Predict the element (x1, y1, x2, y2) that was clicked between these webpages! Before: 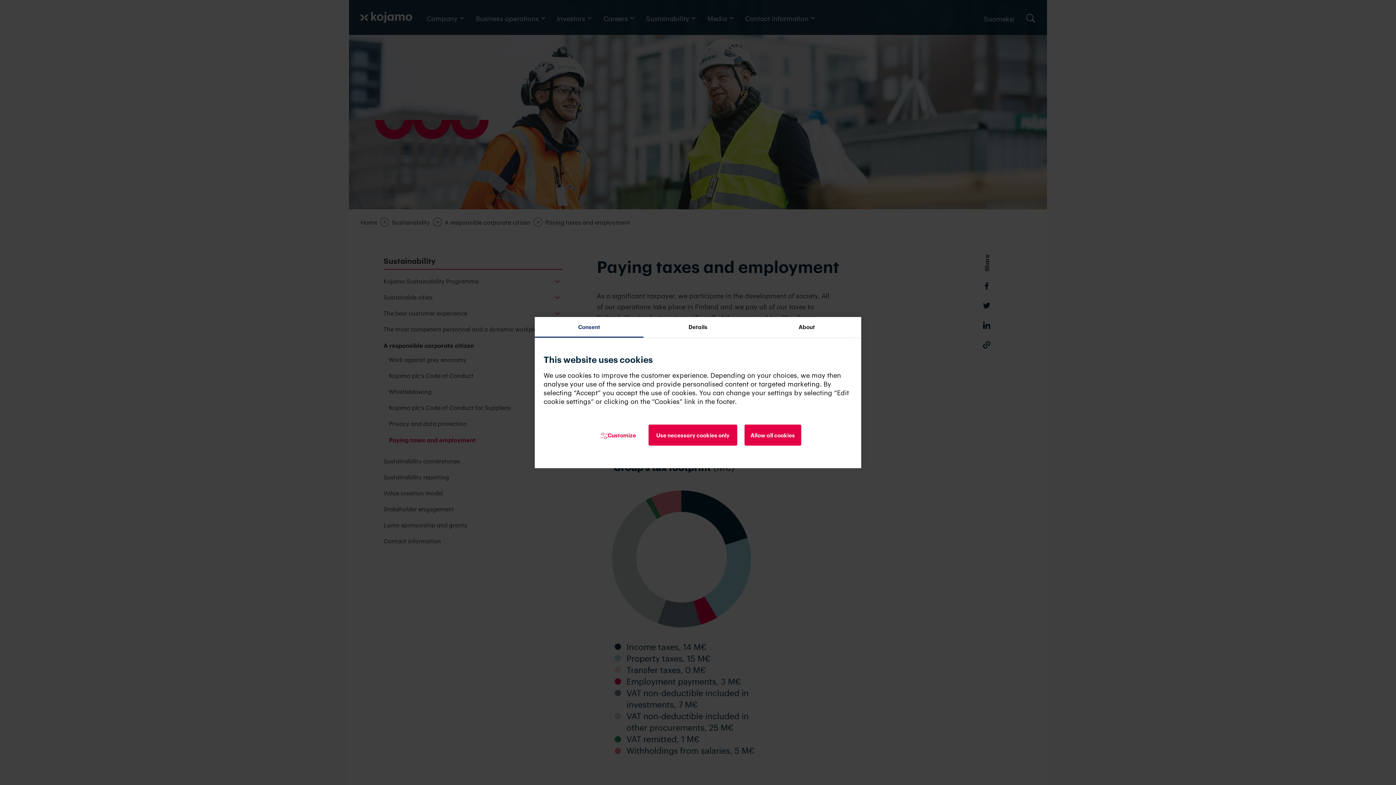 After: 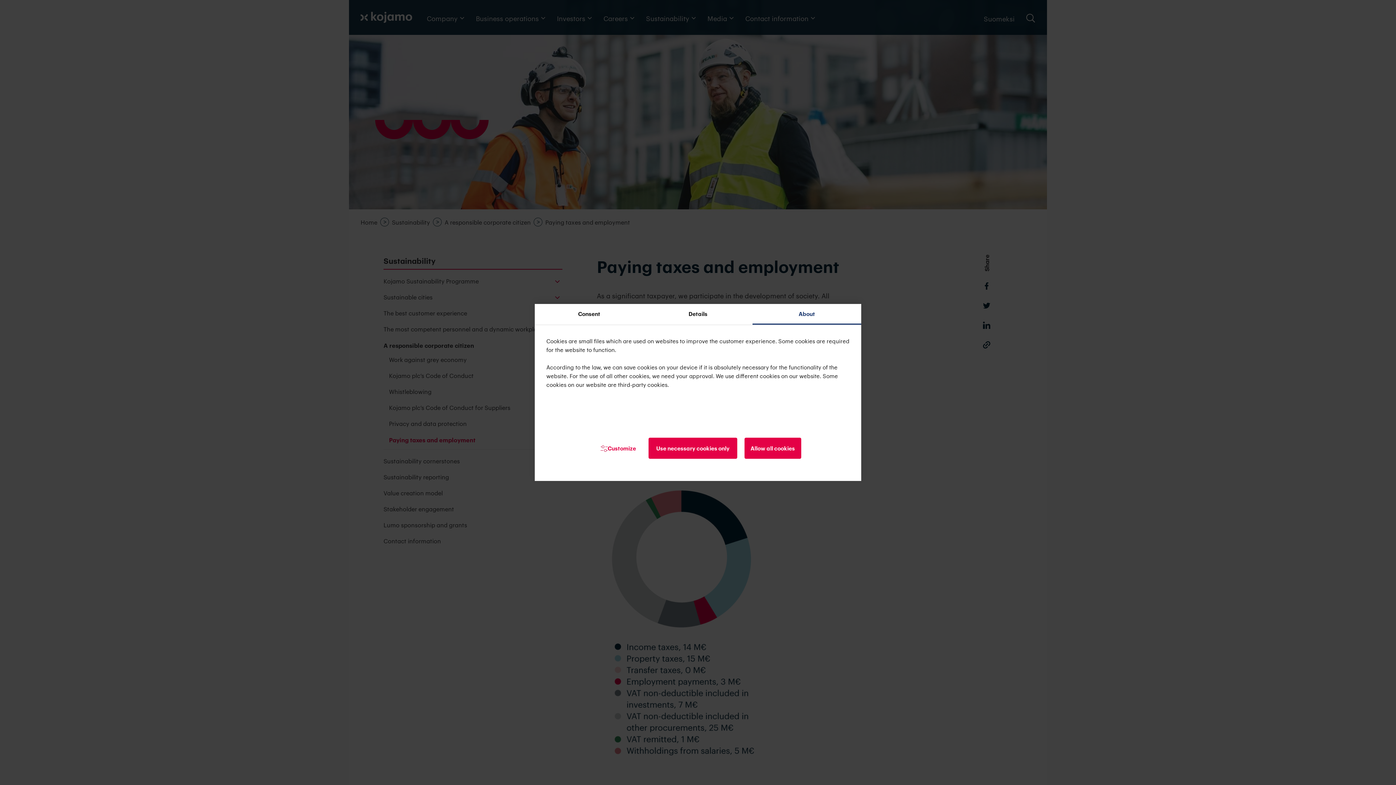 Action: bbox: (752, 317, 861, 337) label: About